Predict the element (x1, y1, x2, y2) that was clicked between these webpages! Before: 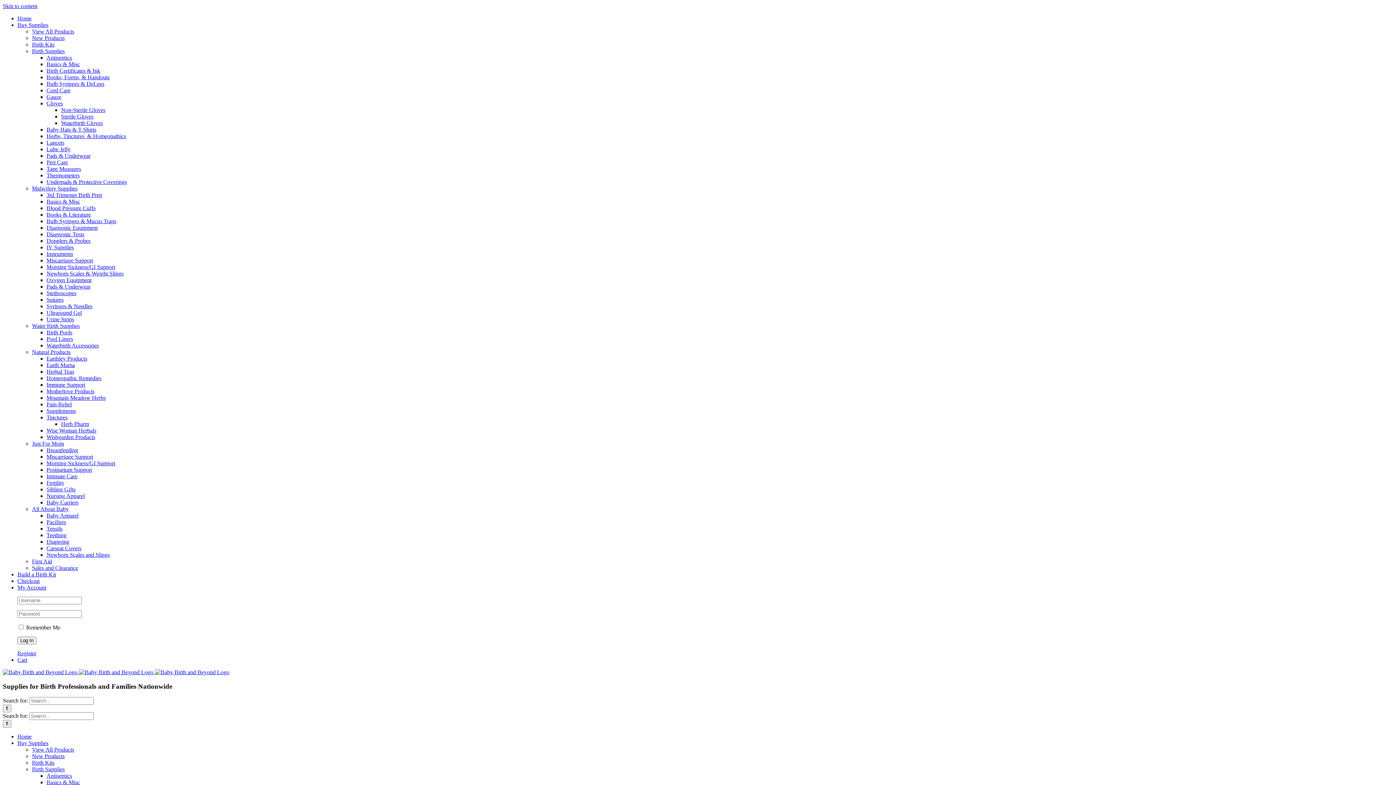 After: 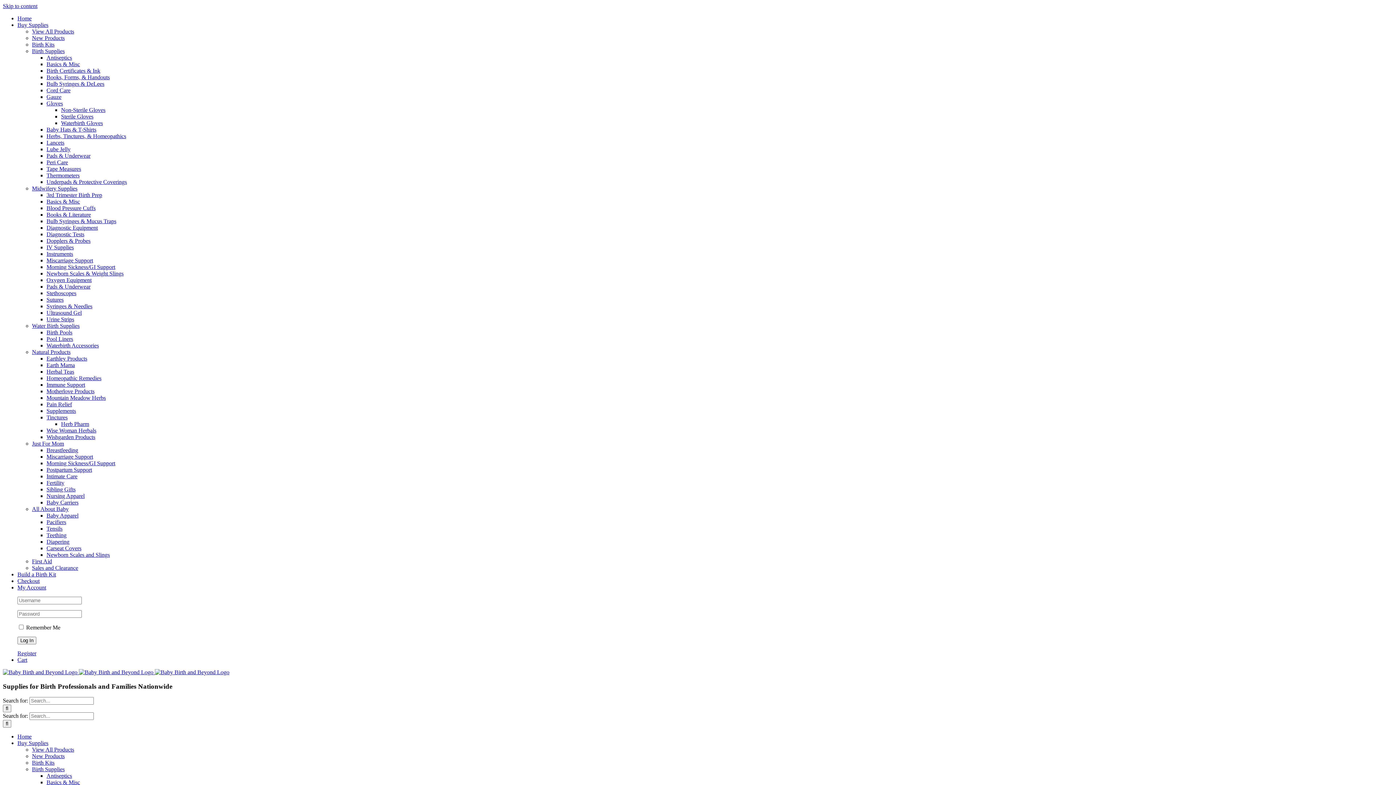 Action: bbox: (46, 388, 94, 394) label: Motherlove Products